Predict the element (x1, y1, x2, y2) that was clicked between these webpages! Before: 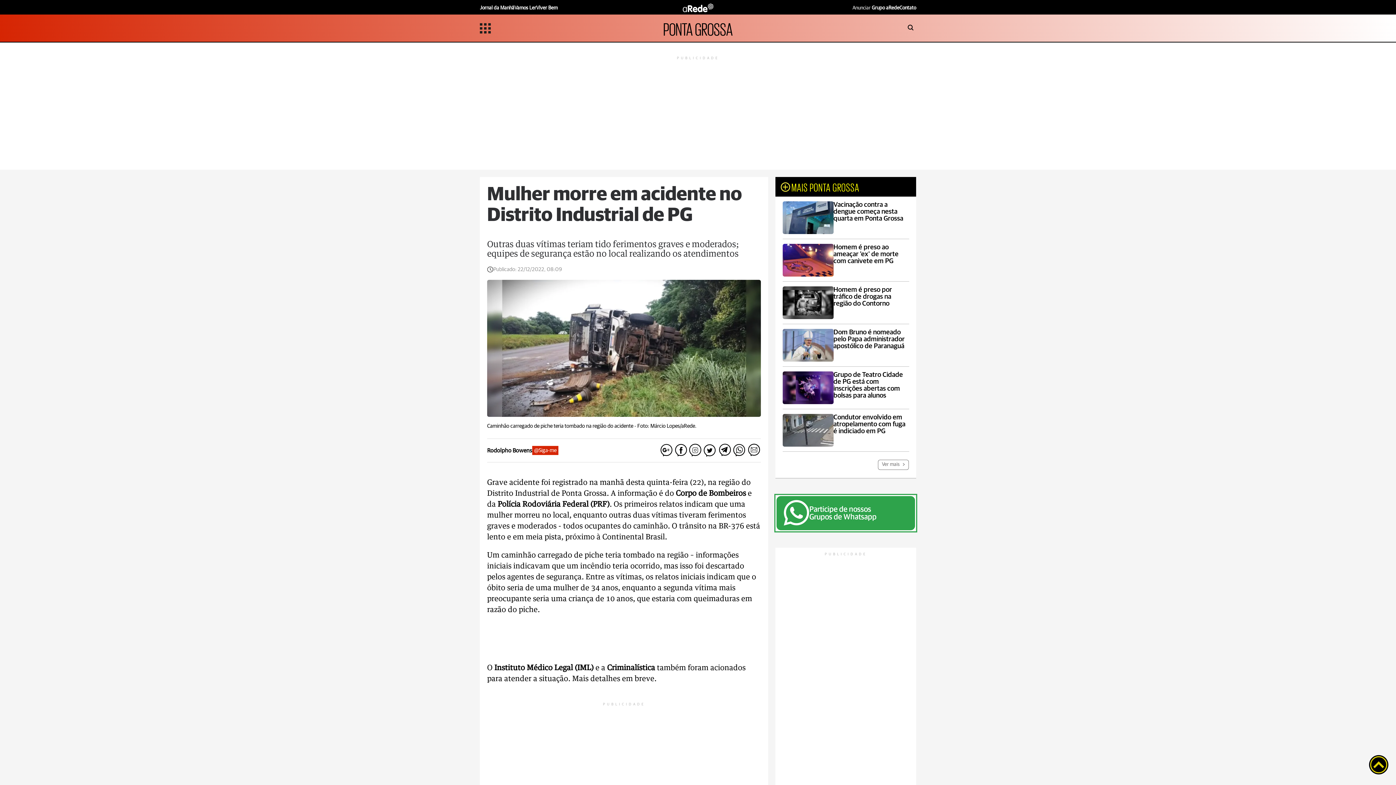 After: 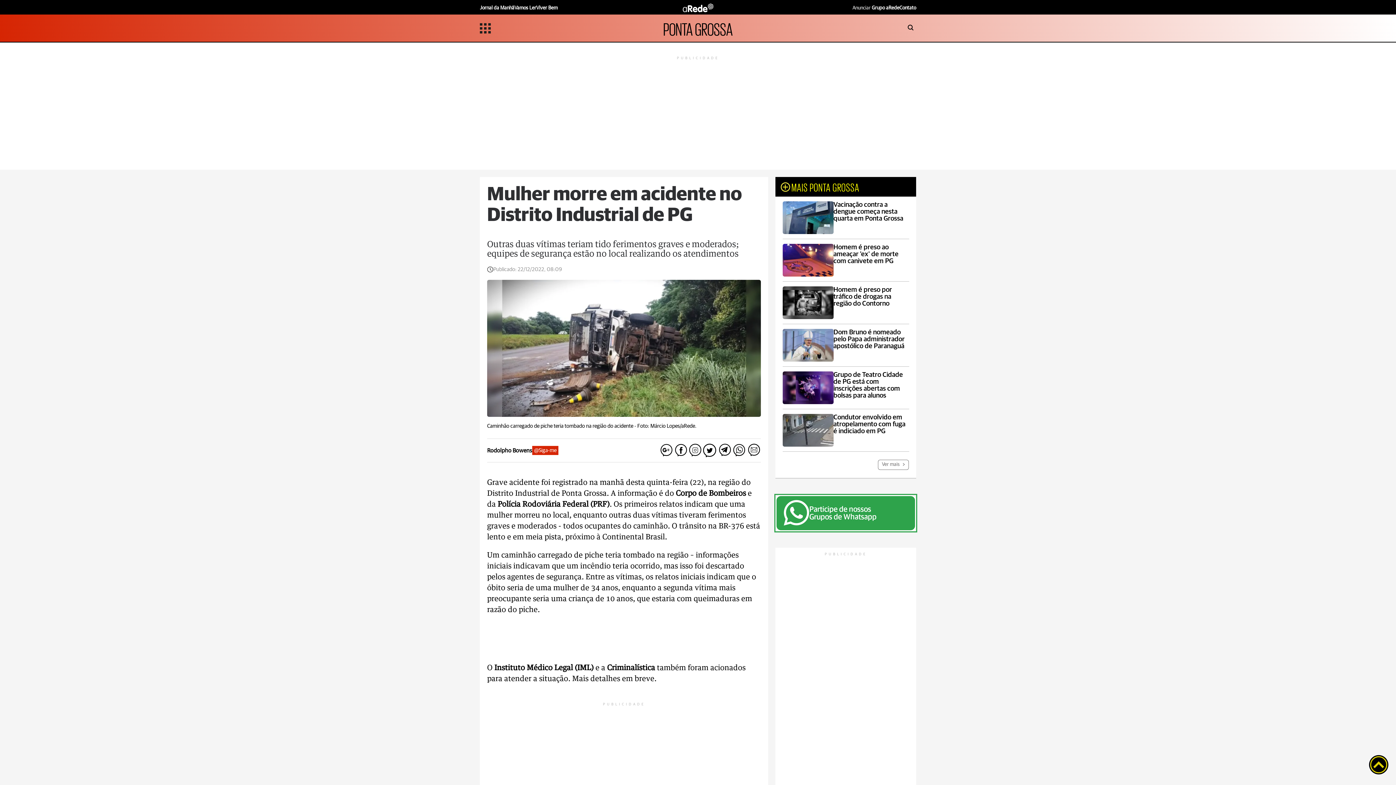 Action: bbox: (703, 443, 717, 458)